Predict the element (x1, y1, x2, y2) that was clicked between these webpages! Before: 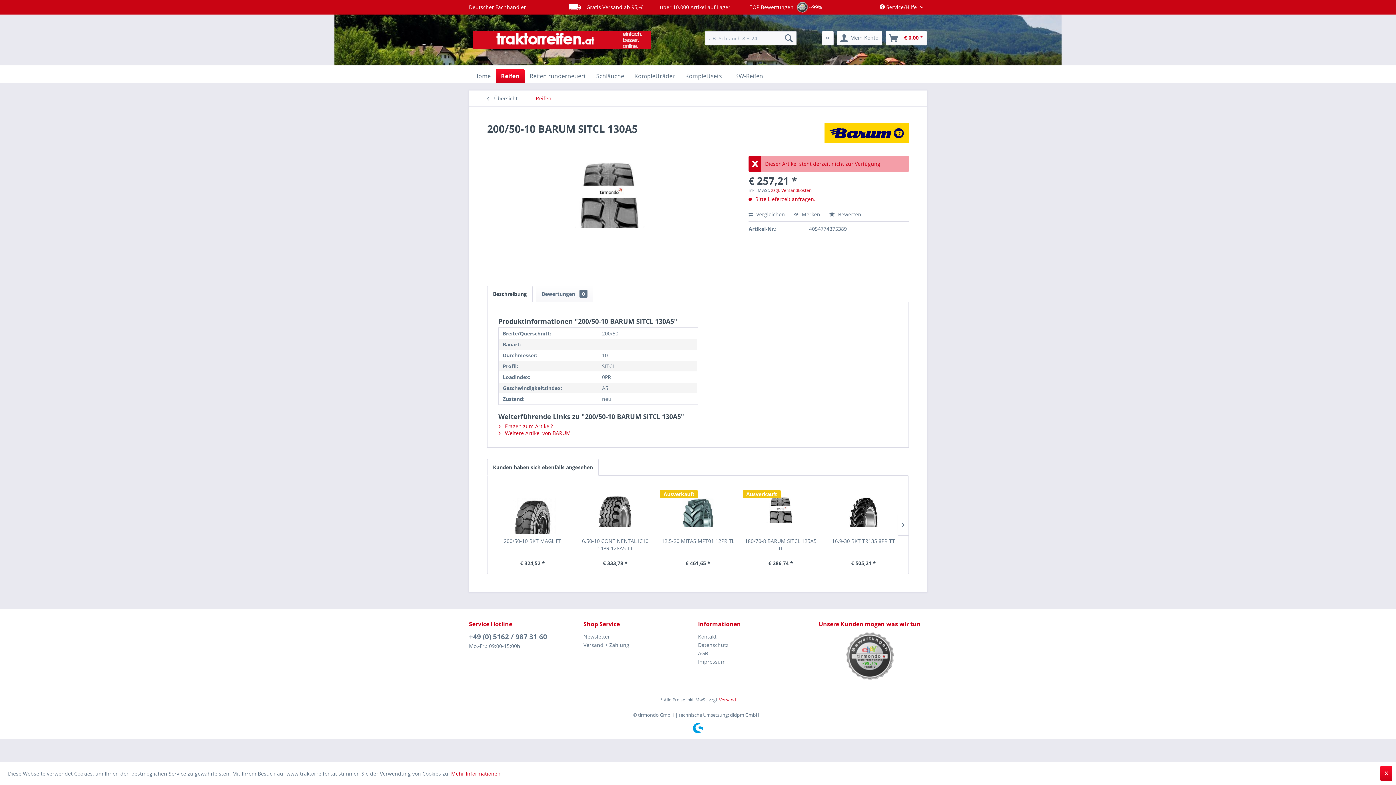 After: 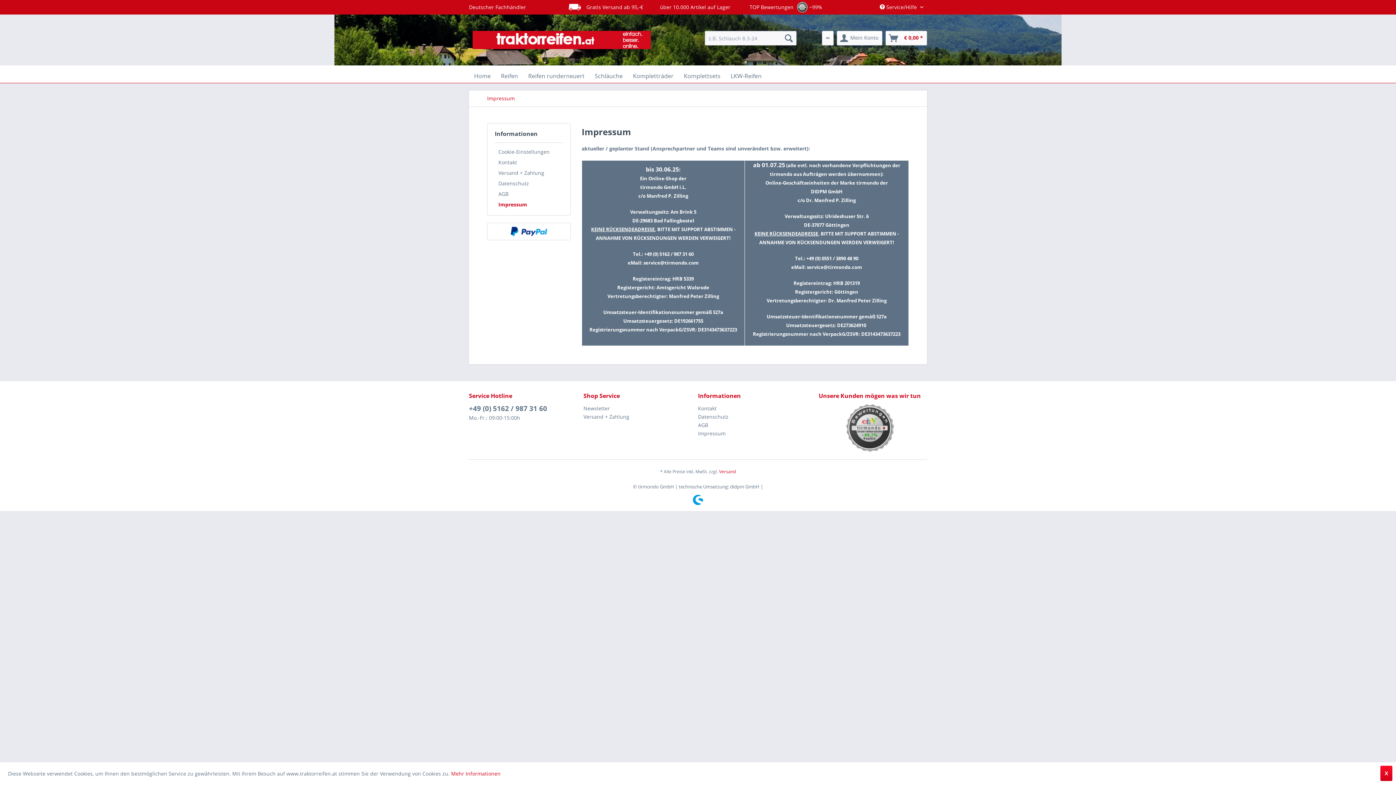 Action: label: Impressum bbox: (698, 657, 809, 666)